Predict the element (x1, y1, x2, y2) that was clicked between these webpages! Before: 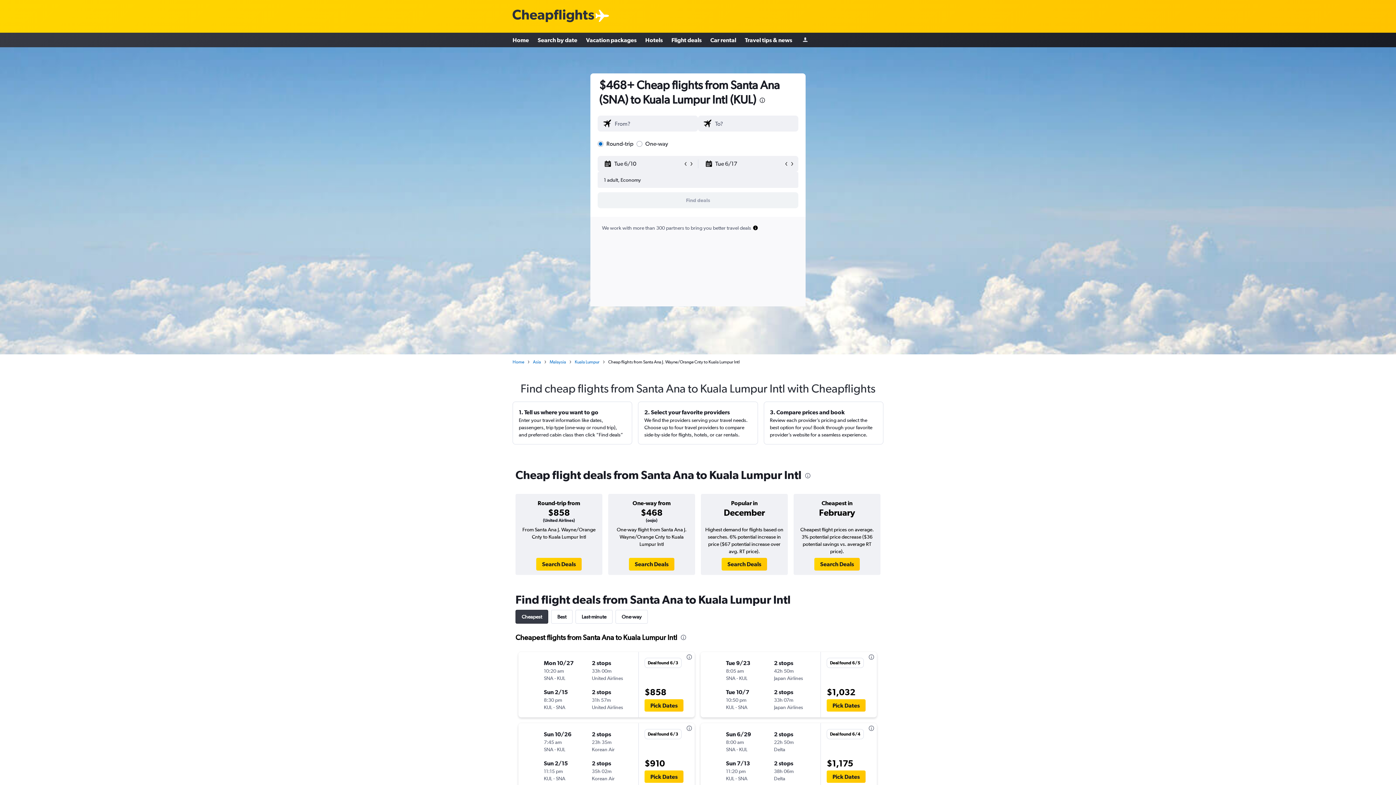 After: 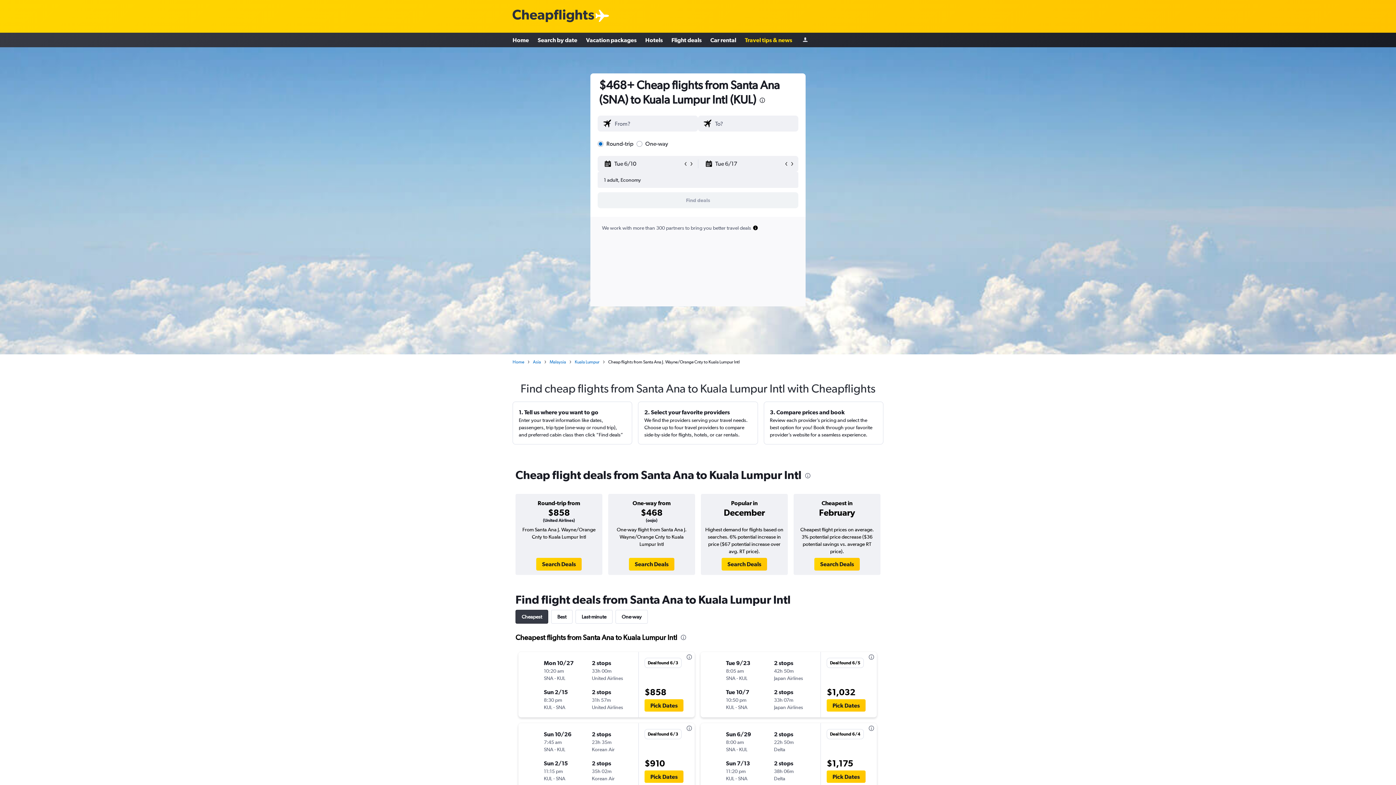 Action: label: Travel tips & news bbox: (745, 33, 792, 46)